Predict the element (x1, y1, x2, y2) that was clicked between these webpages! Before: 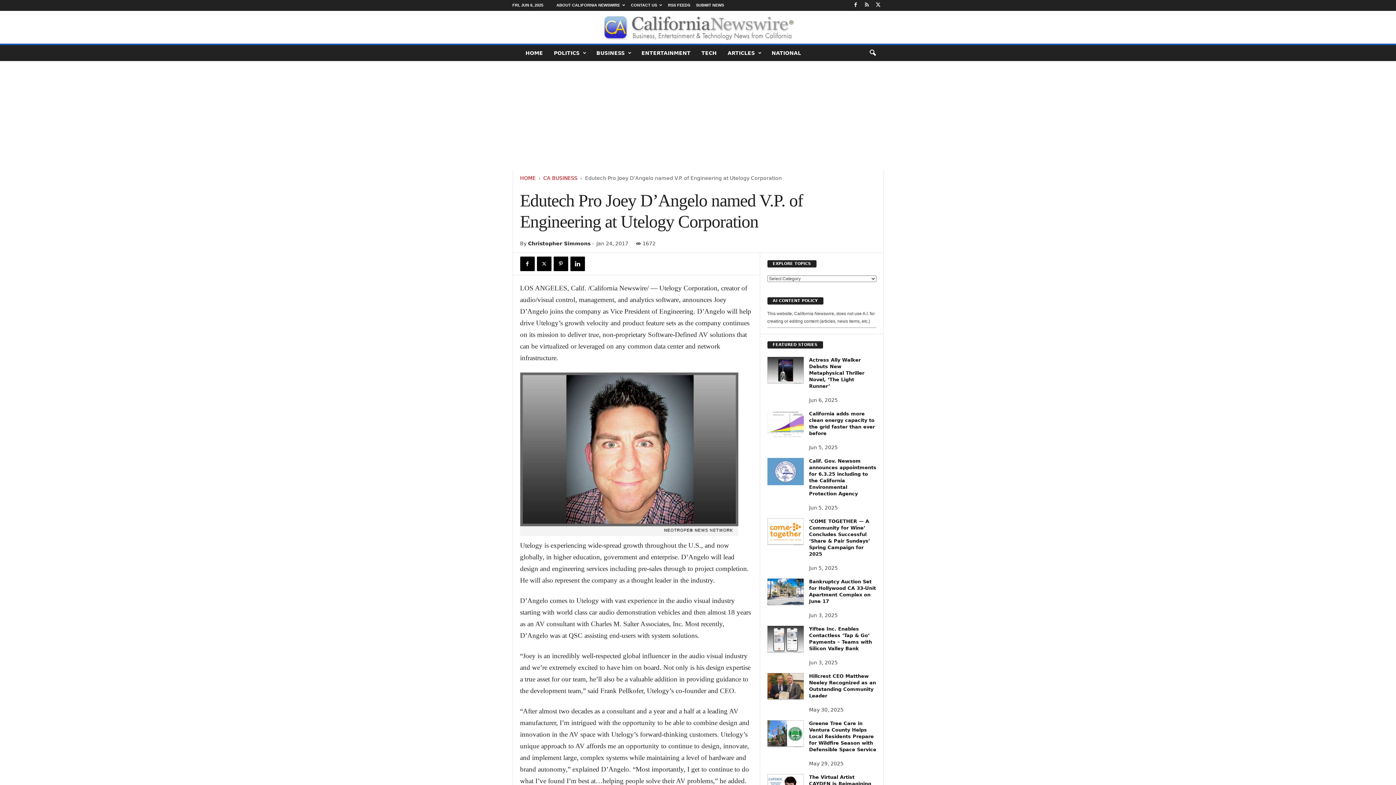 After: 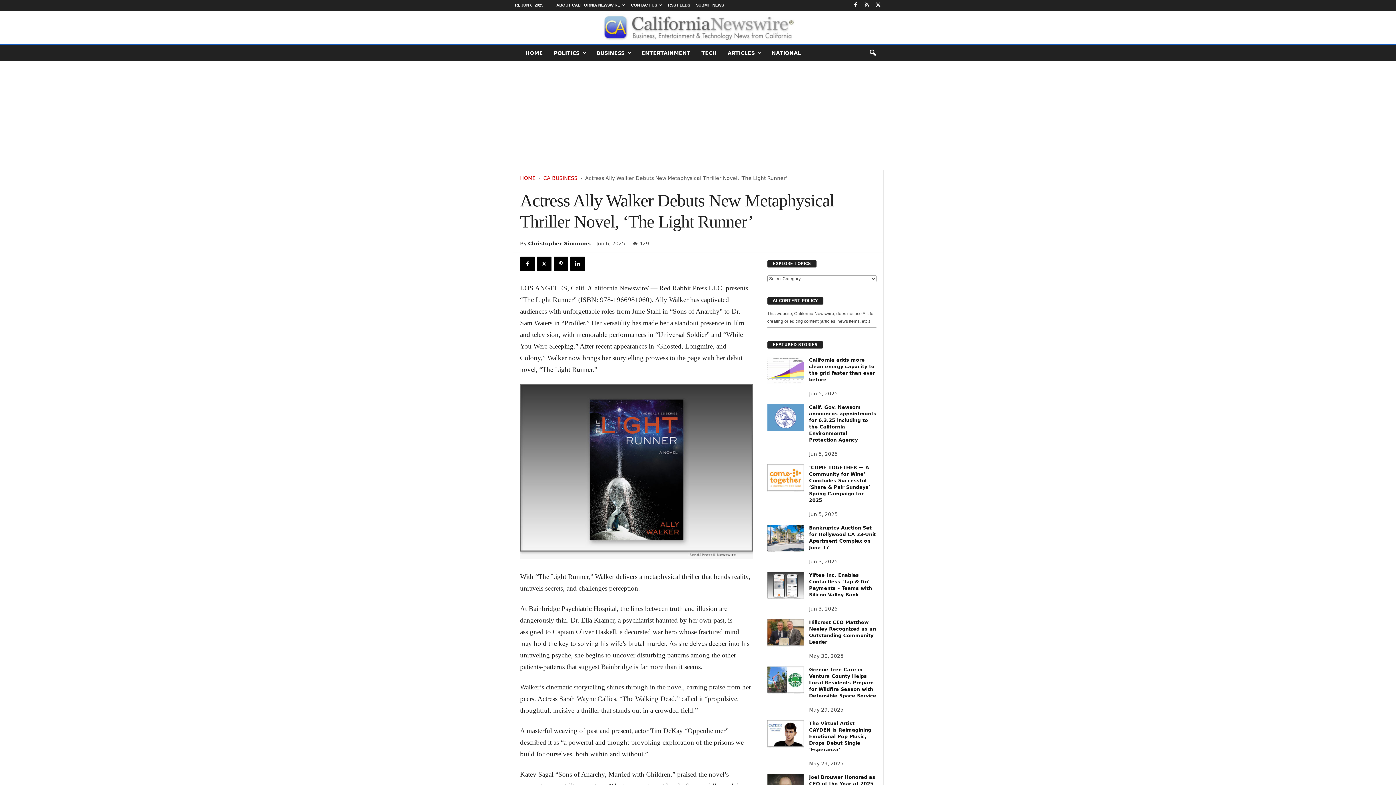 Action: bbox: (767, 357, 803, 384)